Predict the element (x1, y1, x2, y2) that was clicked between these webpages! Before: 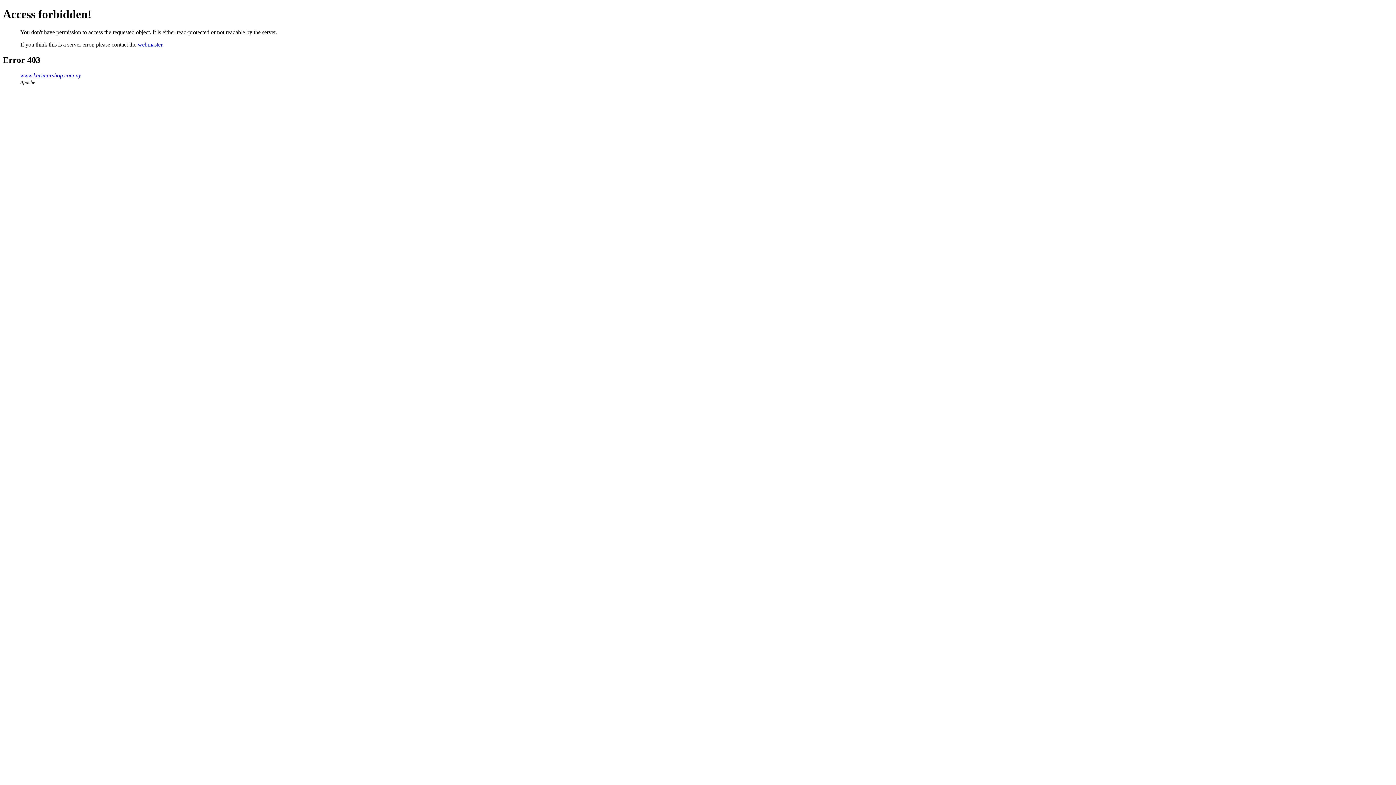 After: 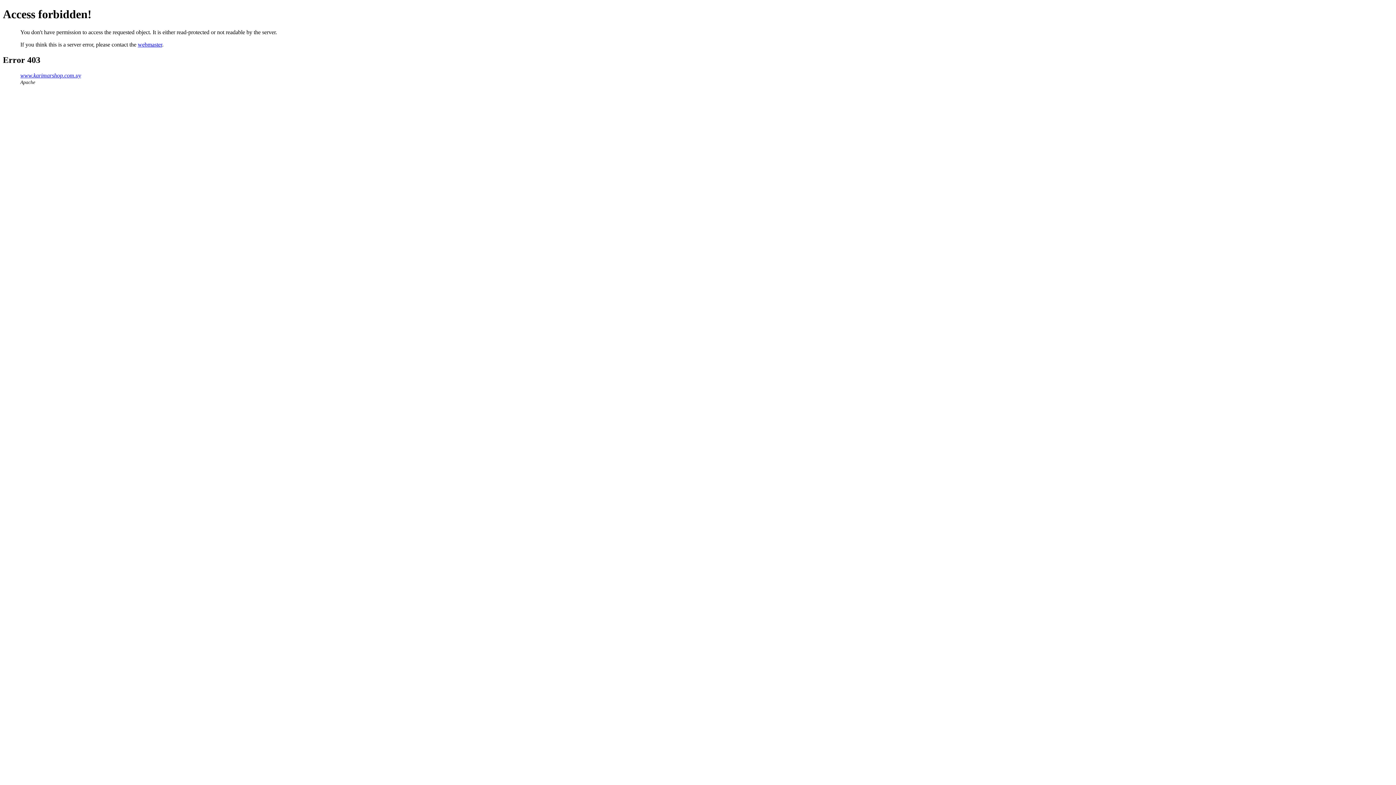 Action: label: webmaster bbox: (137, 41, 162, 47)